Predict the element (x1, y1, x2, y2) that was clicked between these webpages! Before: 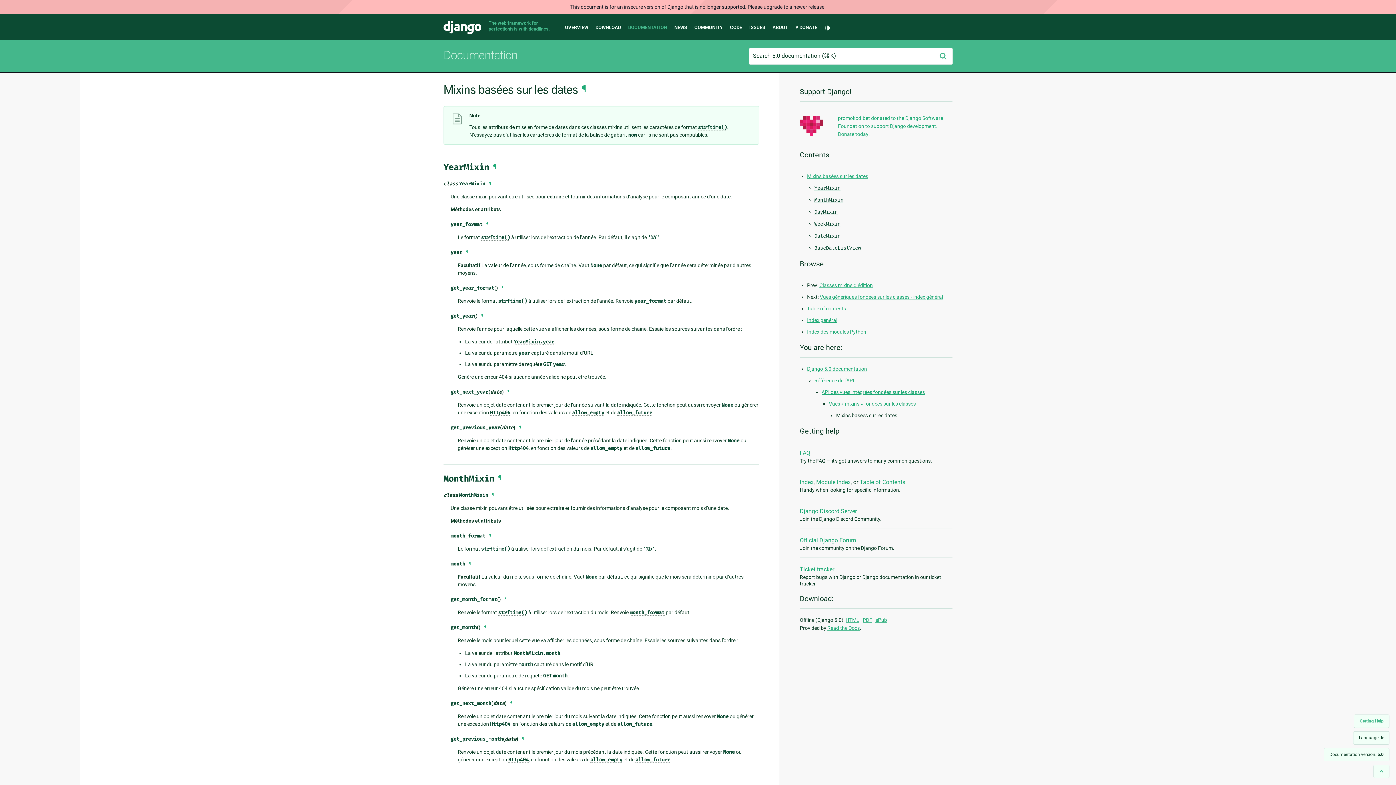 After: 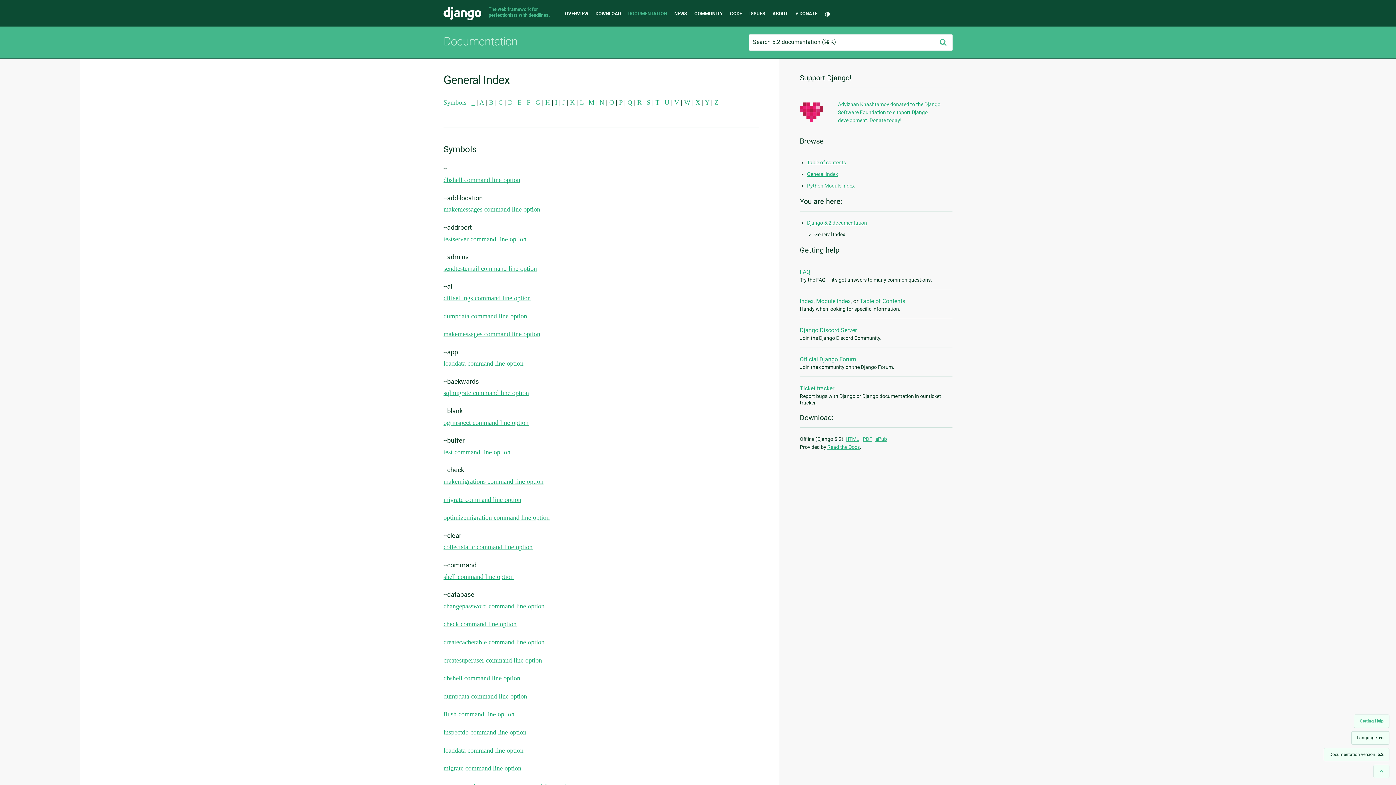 Action: label: Index bbox: (800, 478, 813, 485)